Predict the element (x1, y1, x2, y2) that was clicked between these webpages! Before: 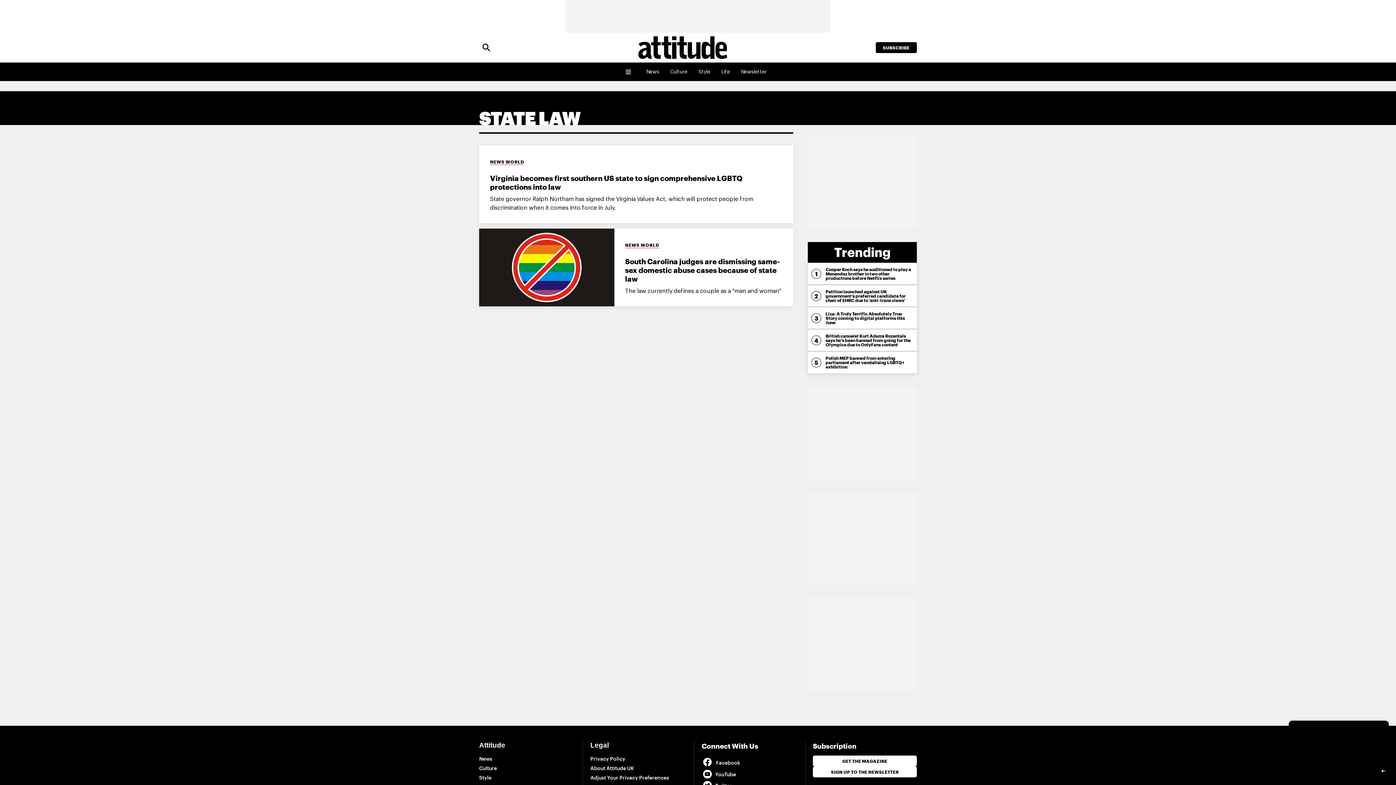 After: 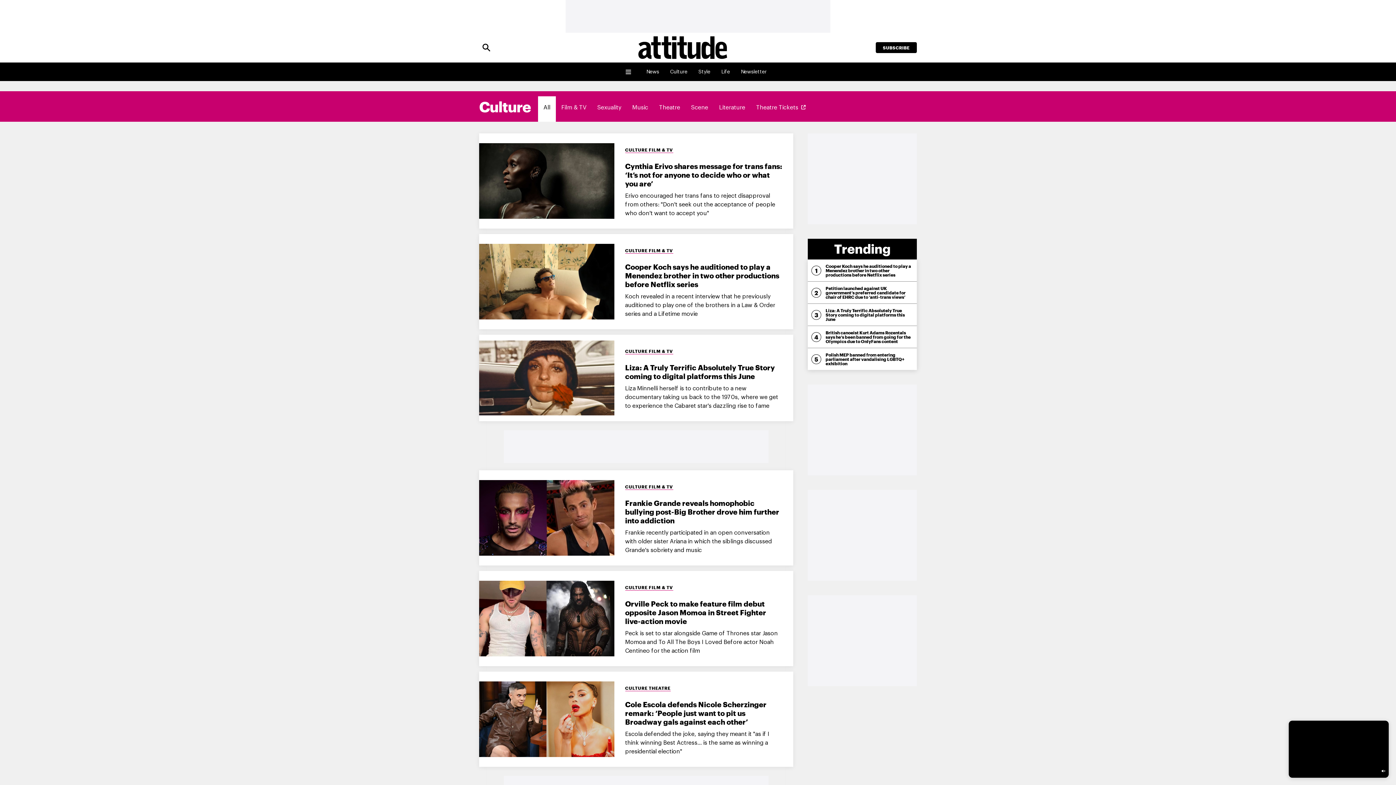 Action: bbox: (664, 64, 693, 79) label: Culture